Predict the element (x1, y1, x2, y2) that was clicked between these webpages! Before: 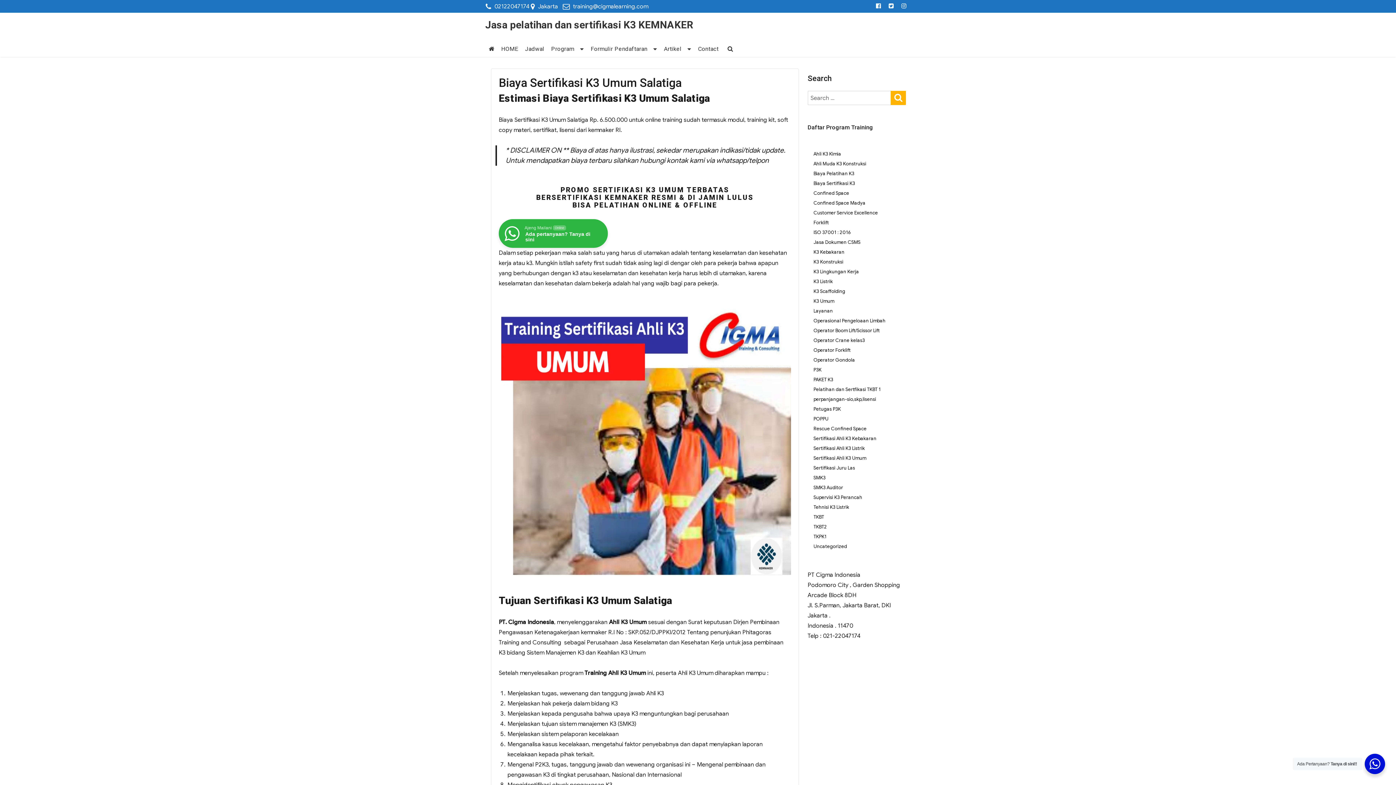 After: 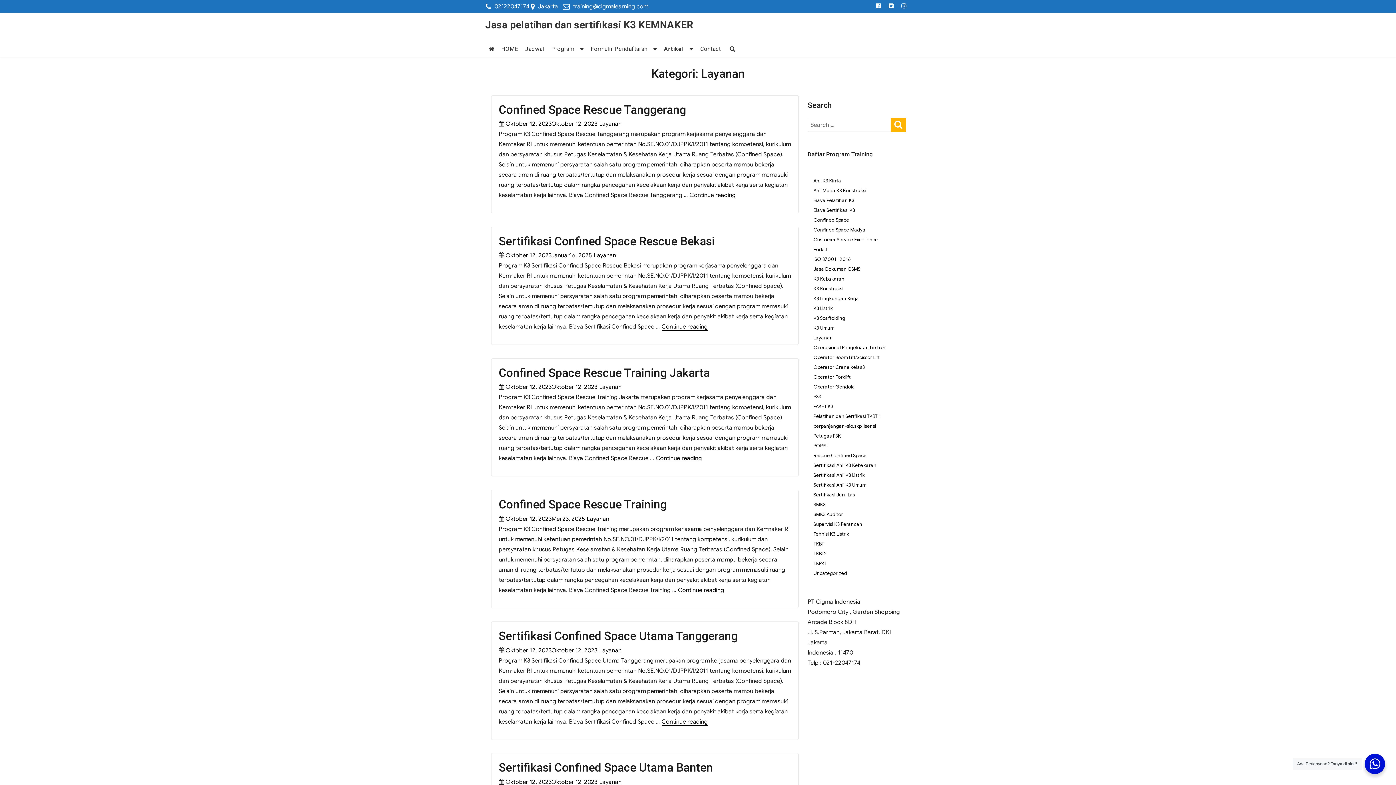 Action: bbox: (813, 308, 833, 314) label: Layanan